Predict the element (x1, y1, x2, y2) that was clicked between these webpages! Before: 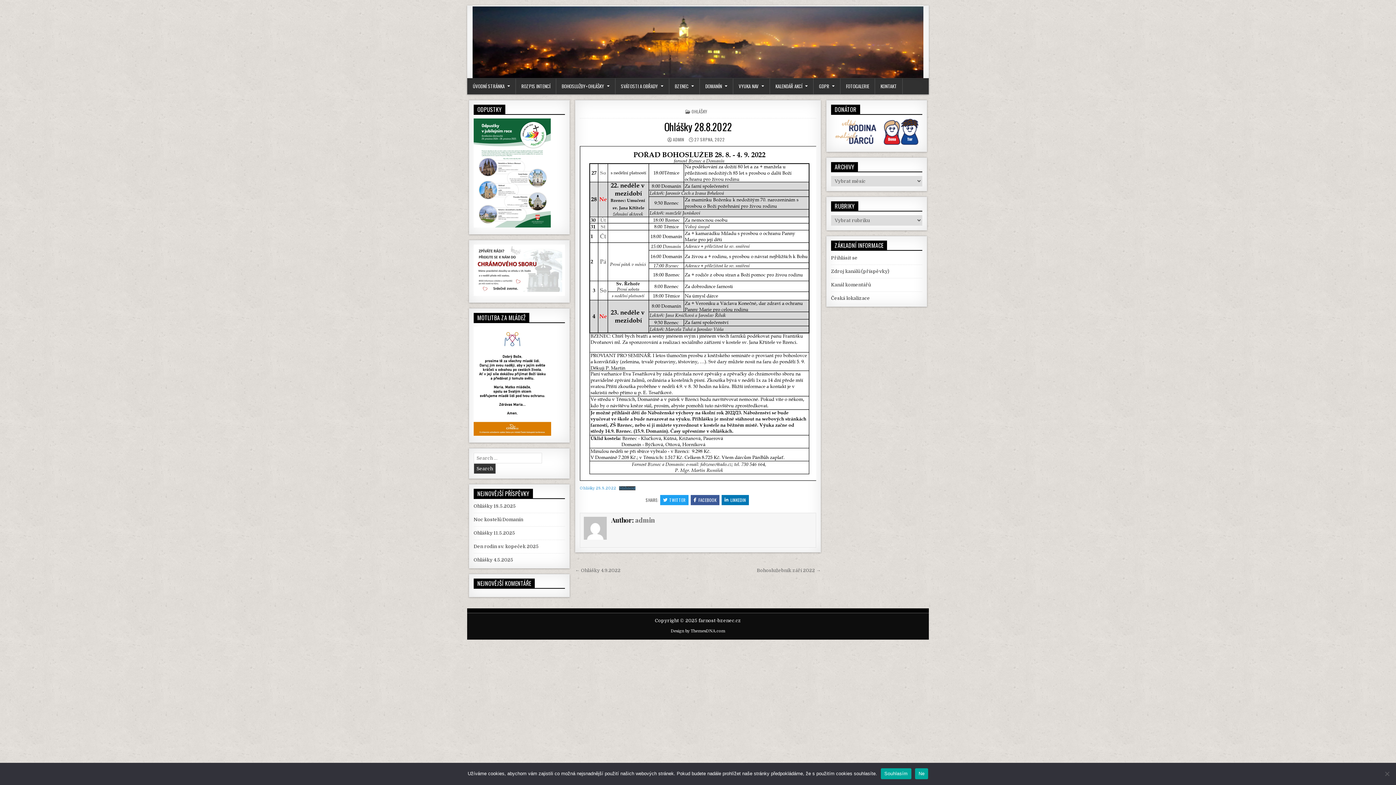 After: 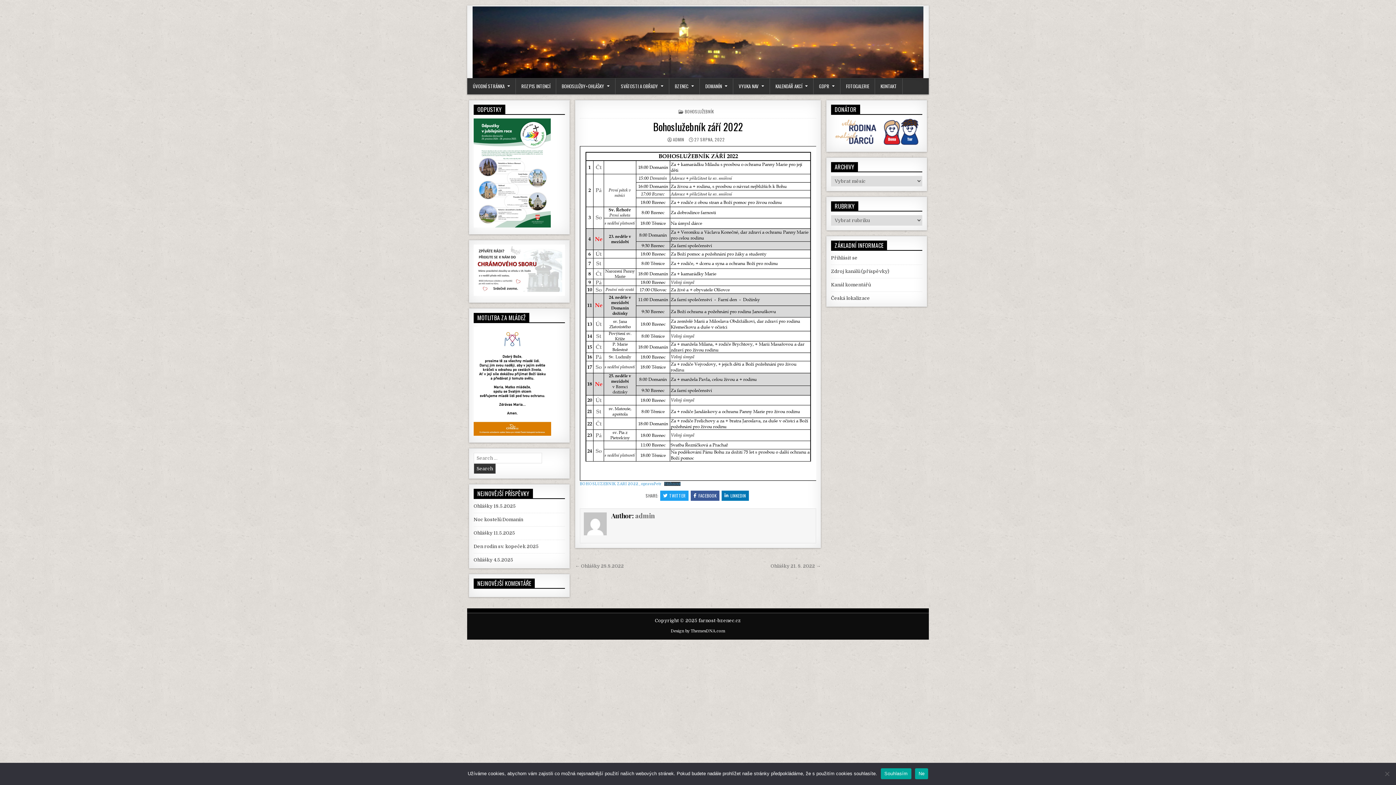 Action: label: Bohoslužebník září 2022 → bbox: (757, 568, 821, 573)